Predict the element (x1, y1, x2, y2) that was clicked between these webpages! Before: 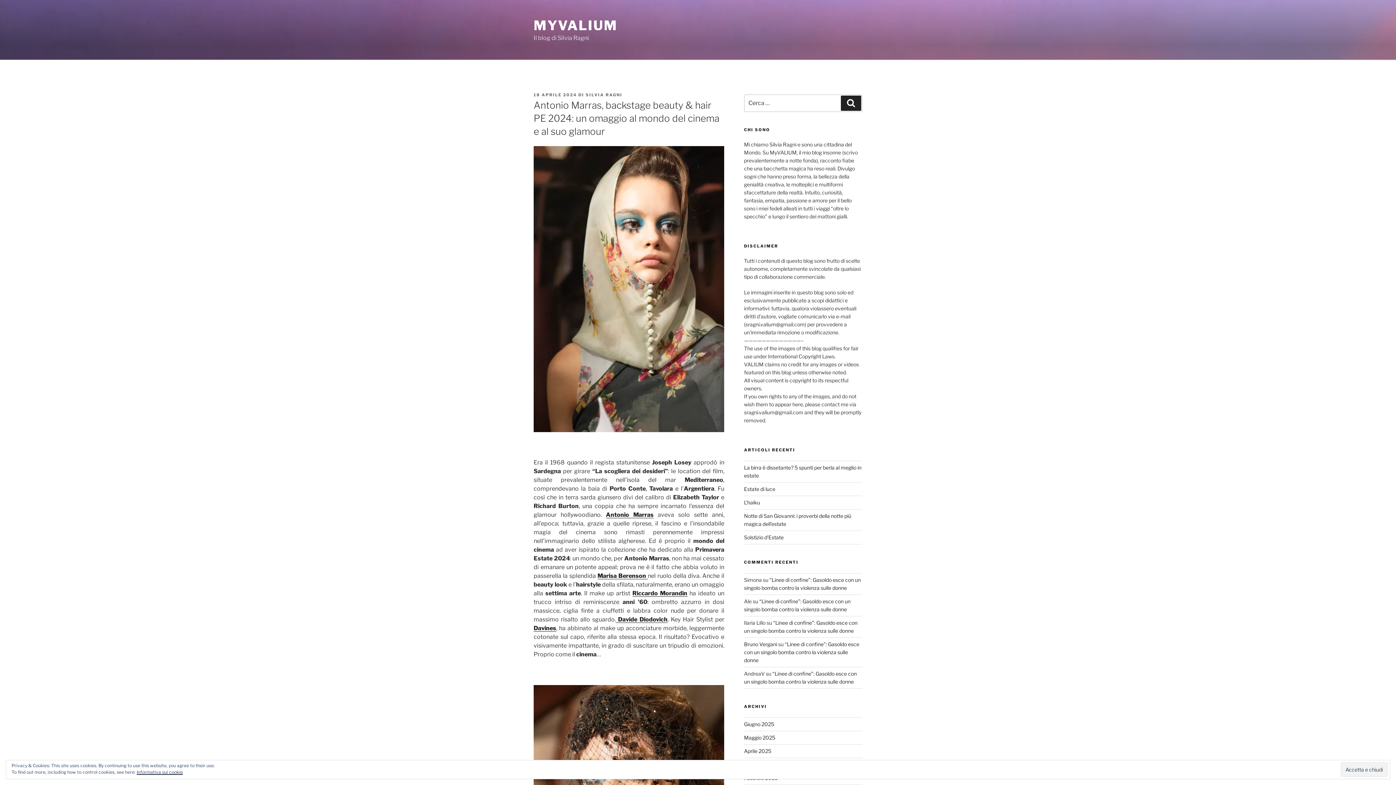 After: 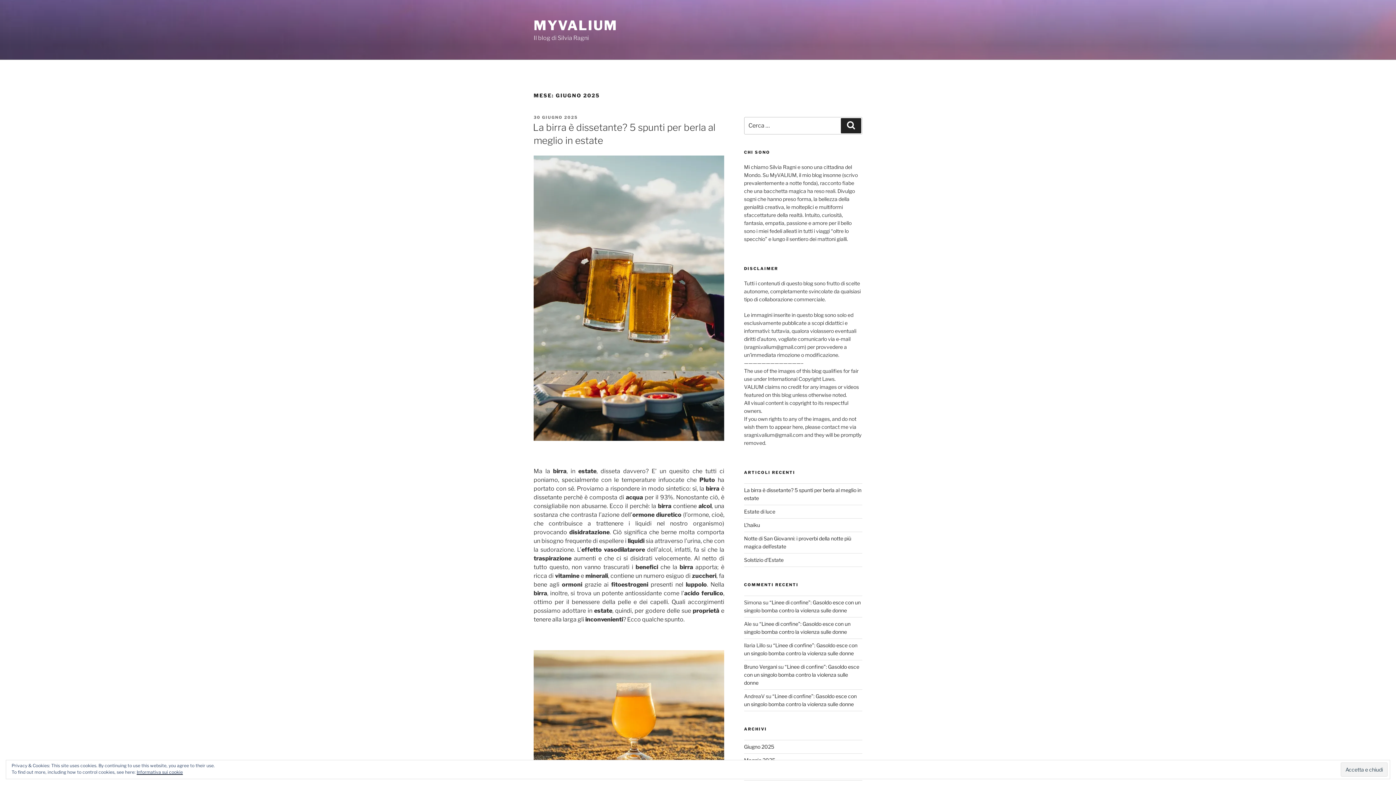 Action: label: Giugno 2025 bbox: (744, 721, 774, 727)